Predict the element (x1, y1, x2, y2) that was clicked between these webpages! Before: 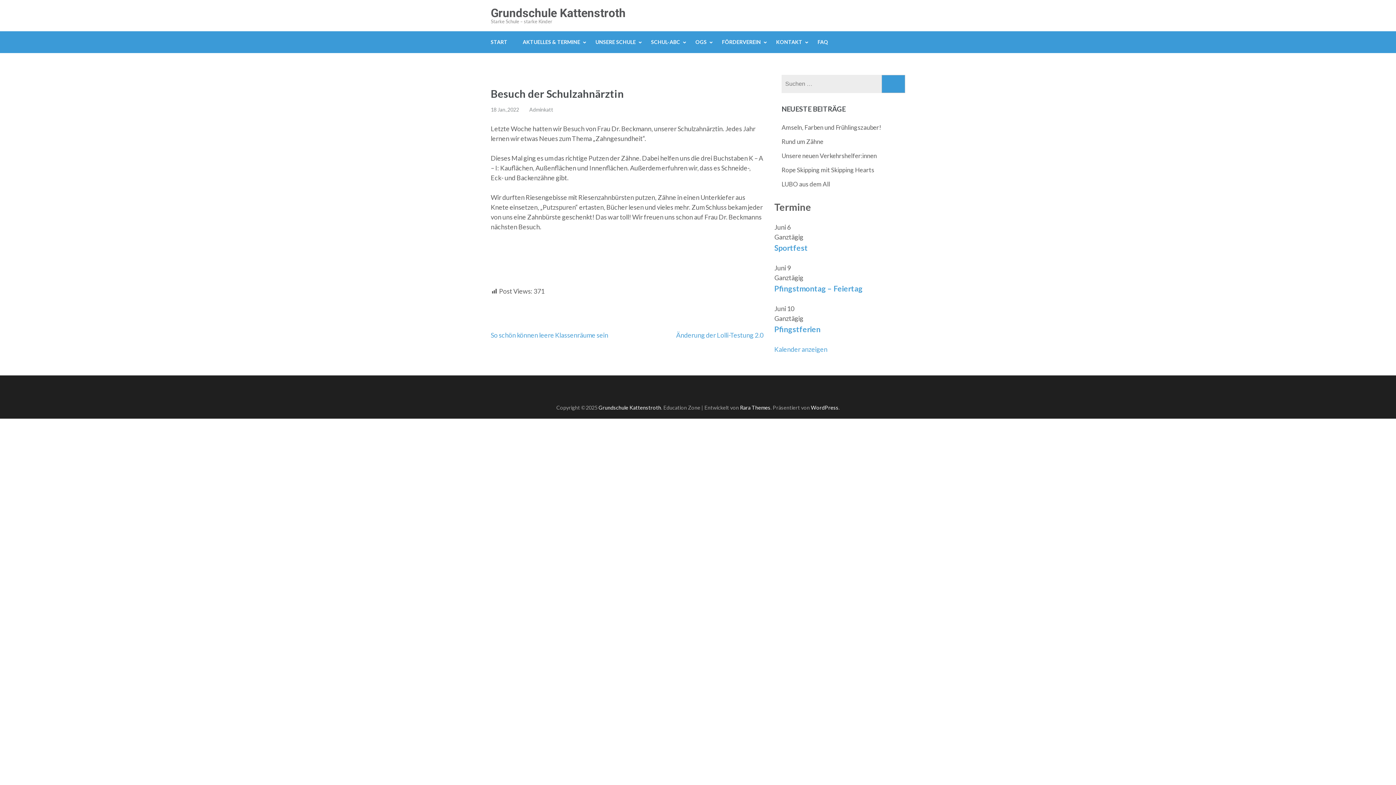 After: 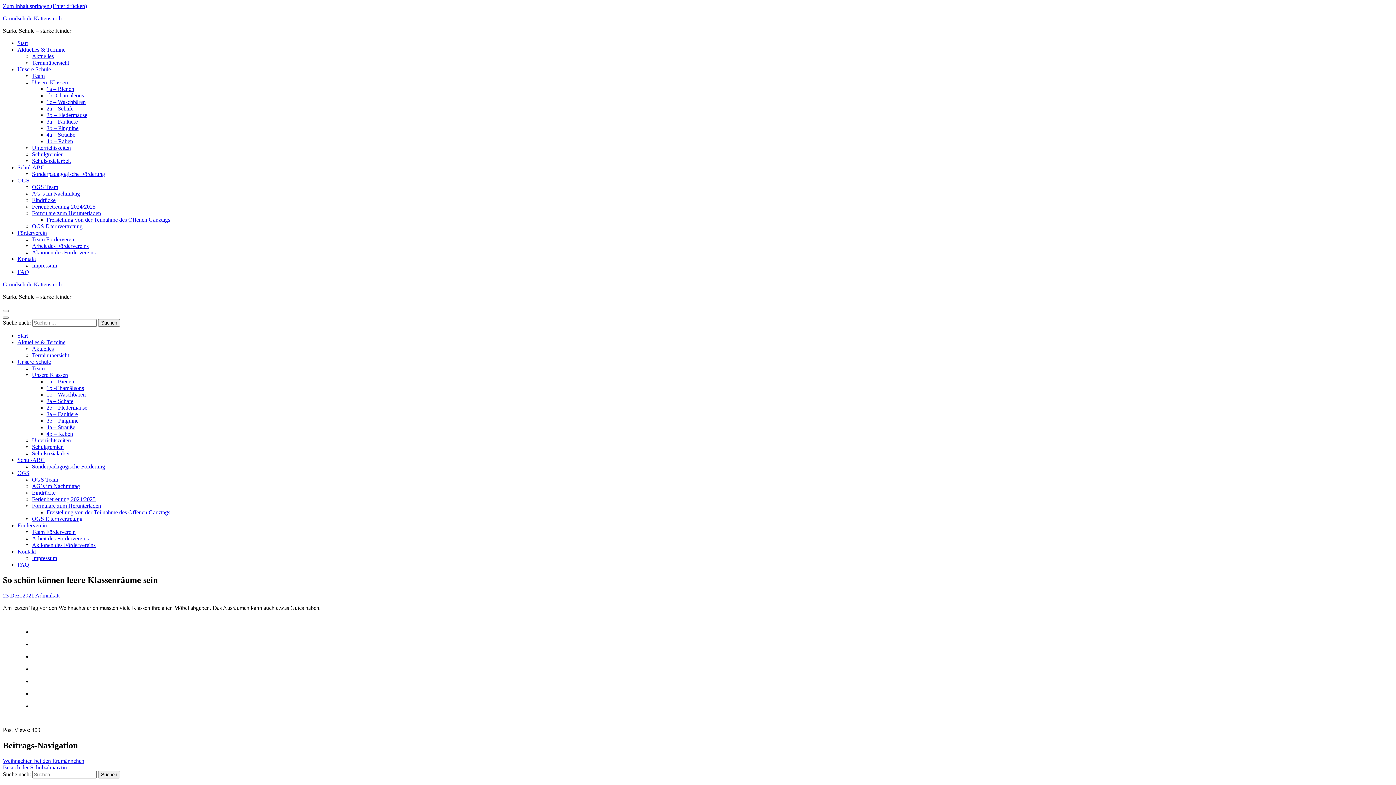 Action: label: So schön können leere Klassenräume sein bbox: (490, 331, 608, 339)